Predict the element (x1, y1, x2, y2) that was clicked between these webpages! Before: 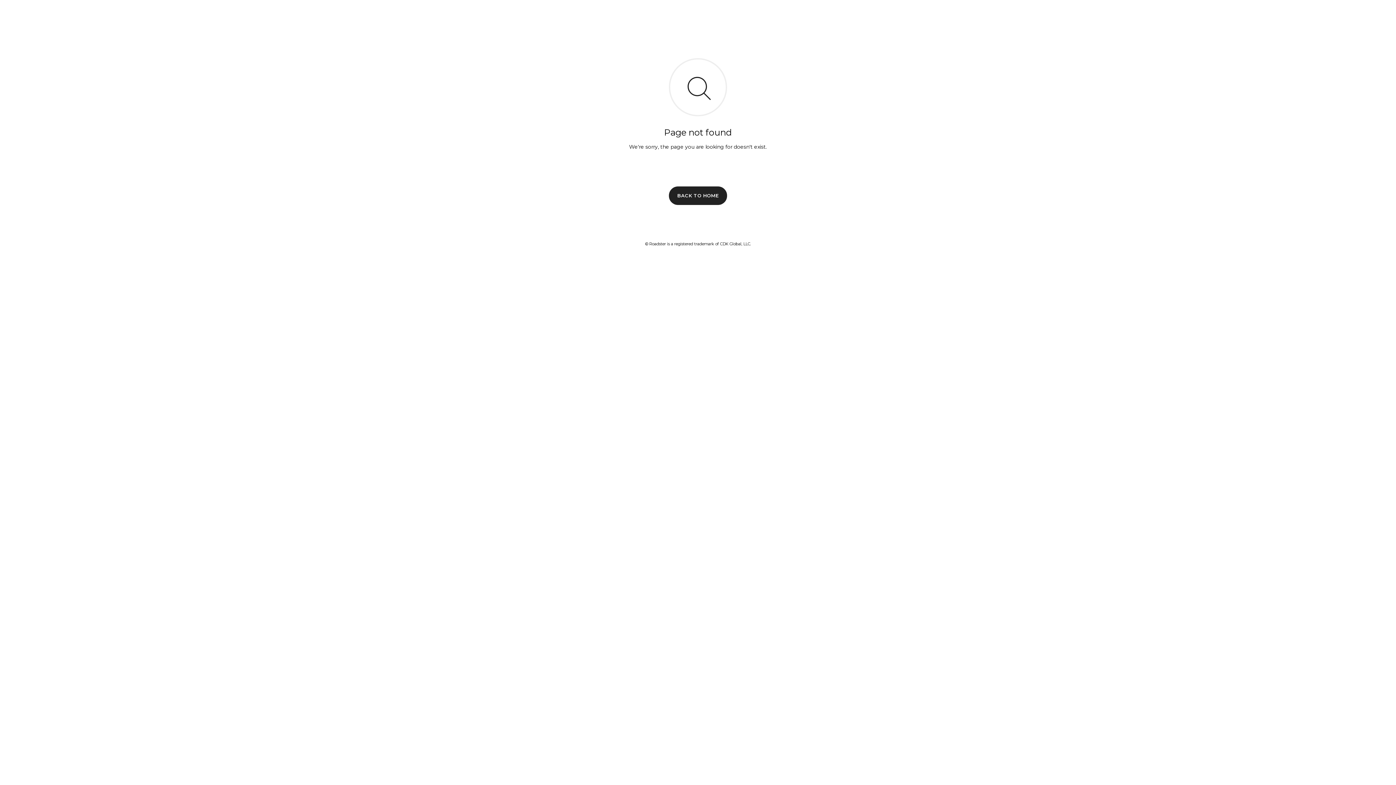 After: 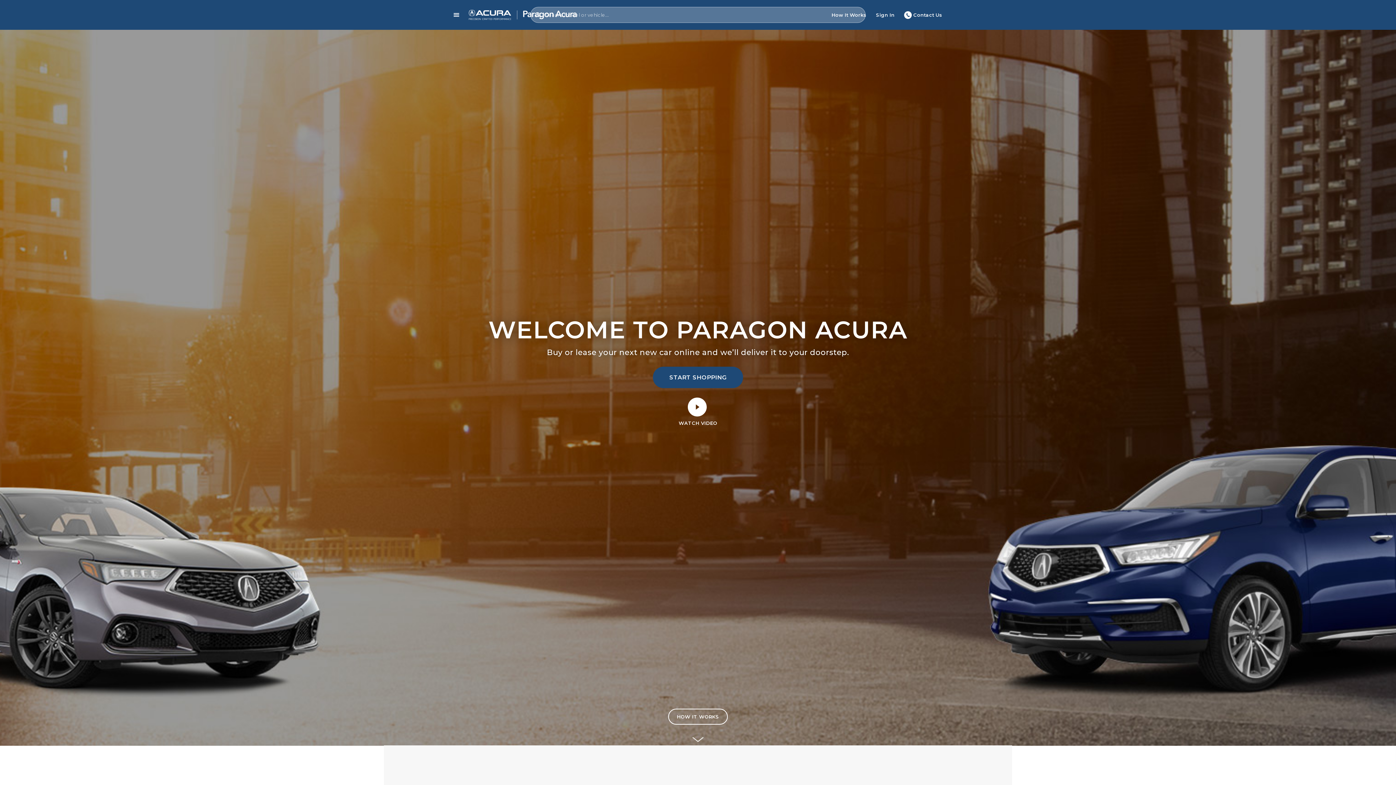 Action: label: BACK TO HOME bbox: (669, 186, 727, 204)